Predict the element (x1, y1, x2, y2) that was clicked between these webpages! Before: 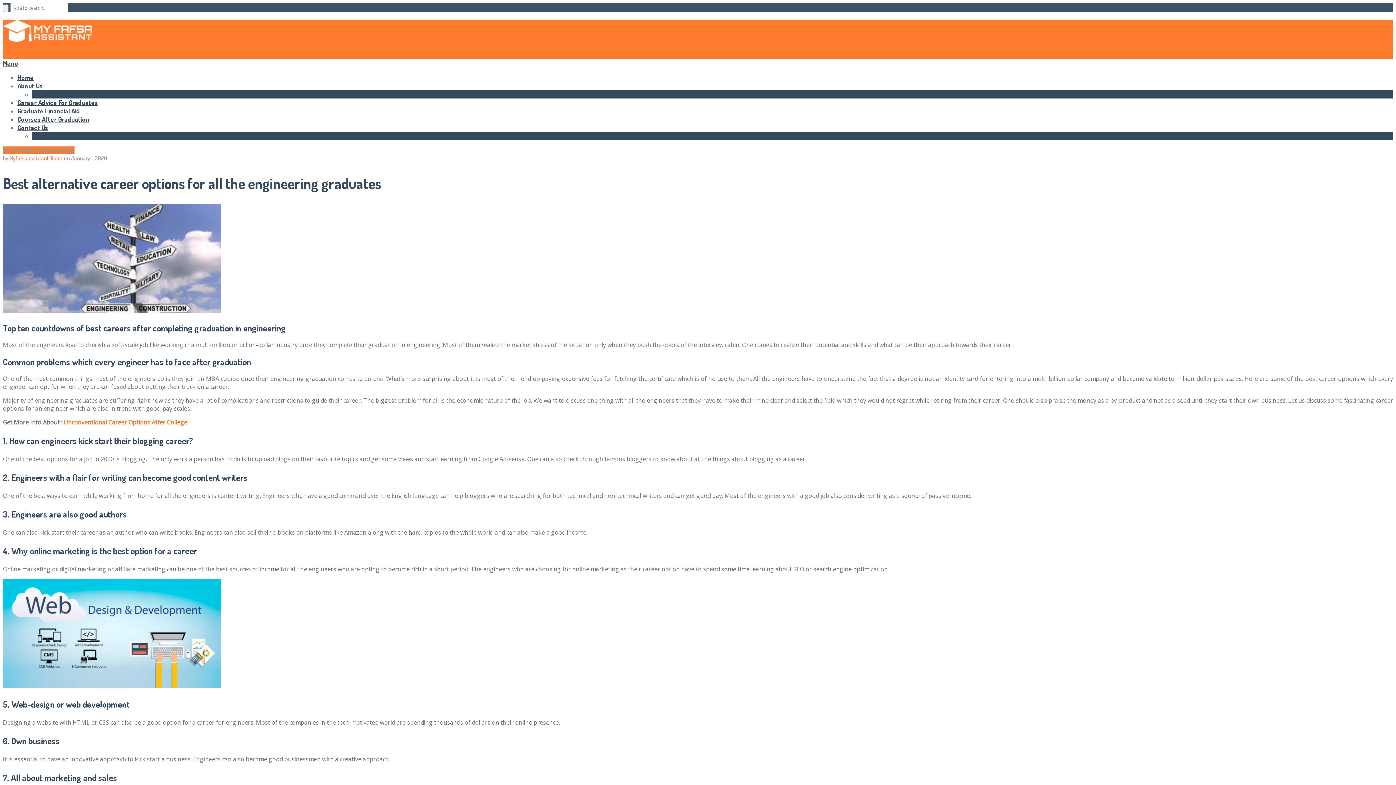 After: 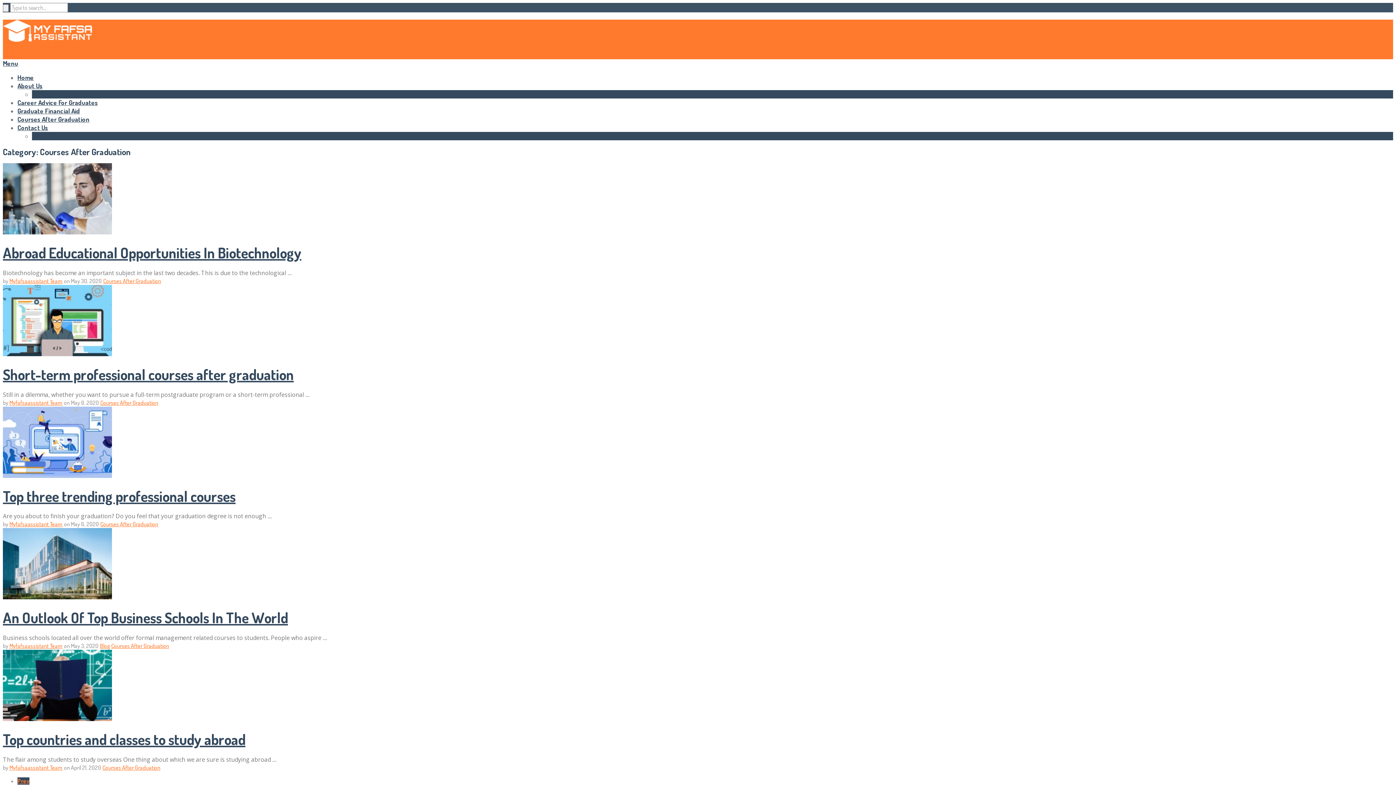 Action: label: Courses After Graduation bbox: (17, 115, 89, 123)